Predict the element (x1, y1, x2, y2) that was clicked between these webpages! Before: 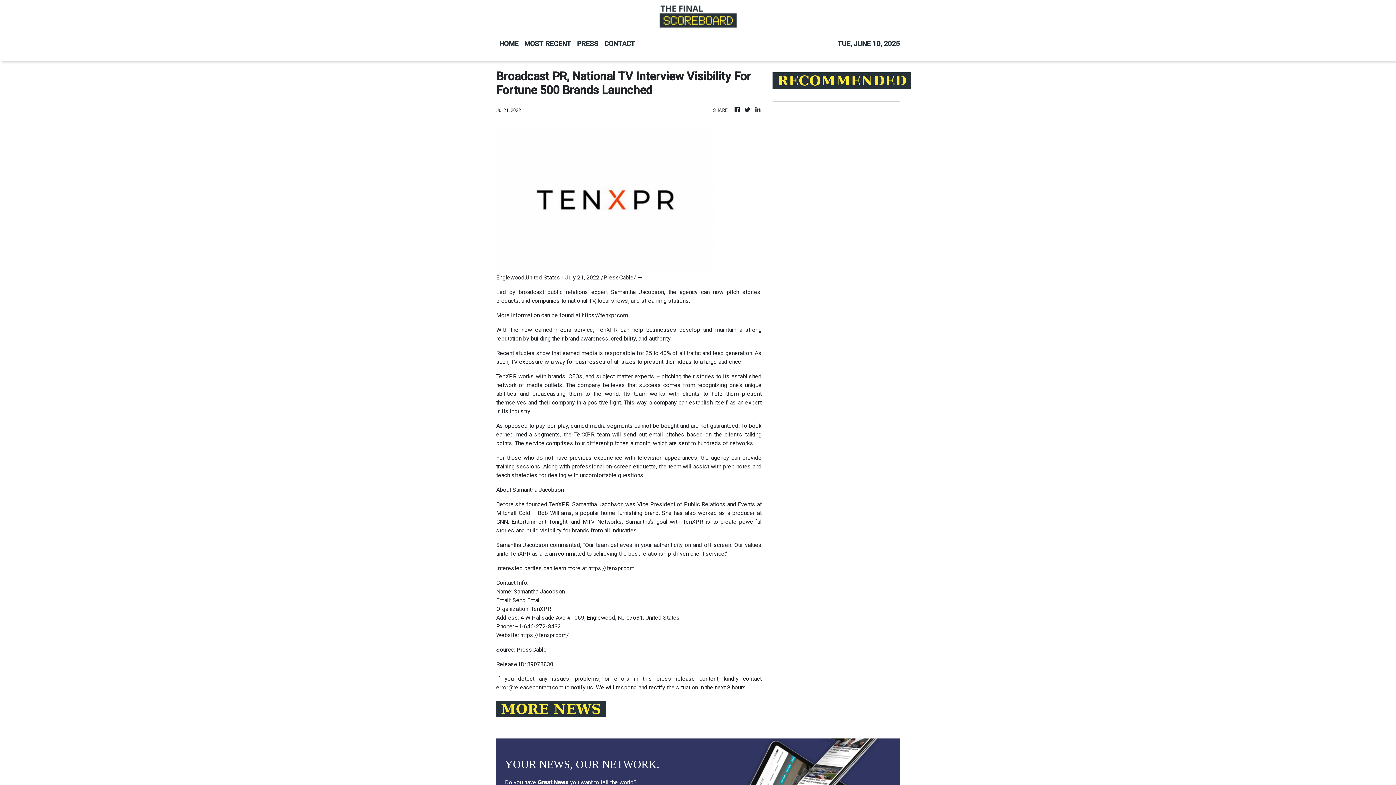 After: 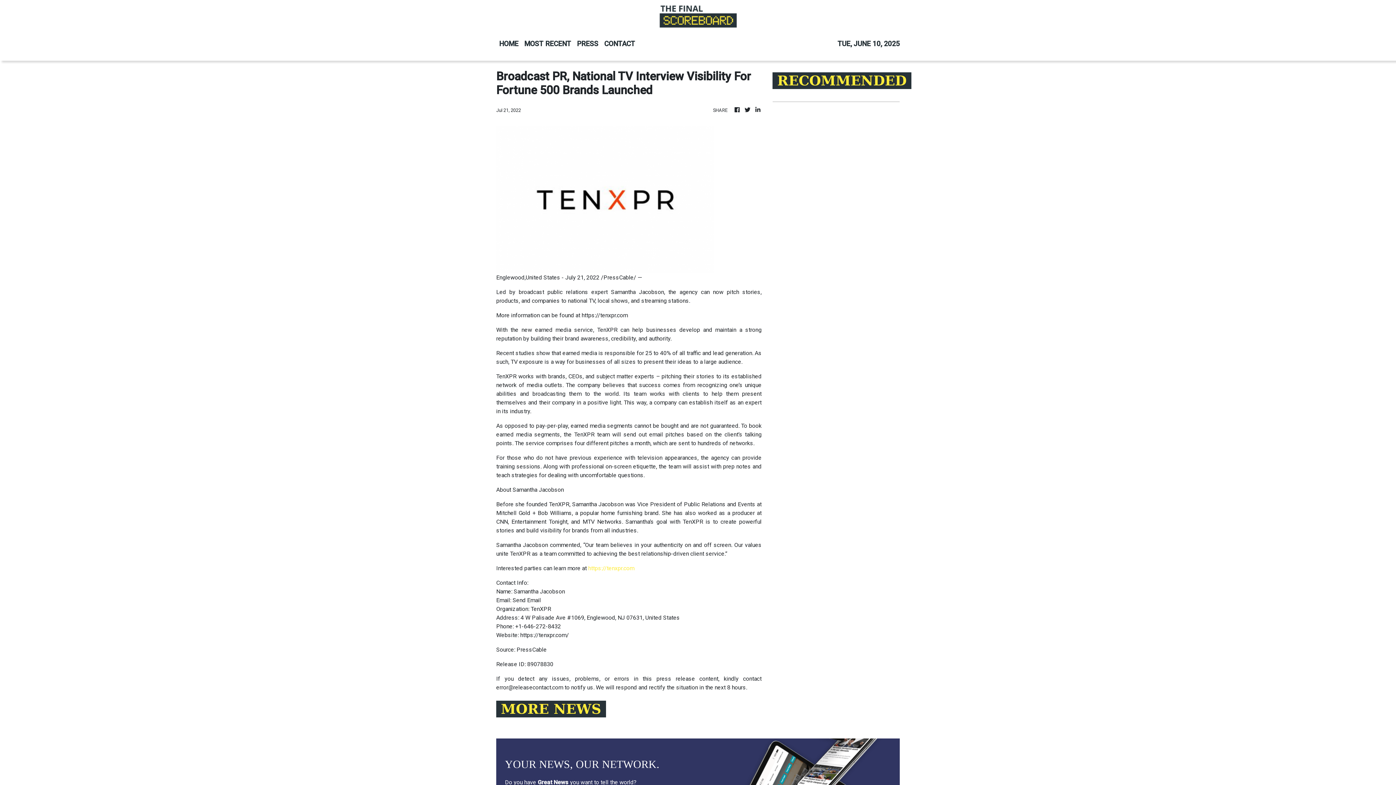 Action: label: https://tenxpr.com bbox: (588, 565, 634, 572)